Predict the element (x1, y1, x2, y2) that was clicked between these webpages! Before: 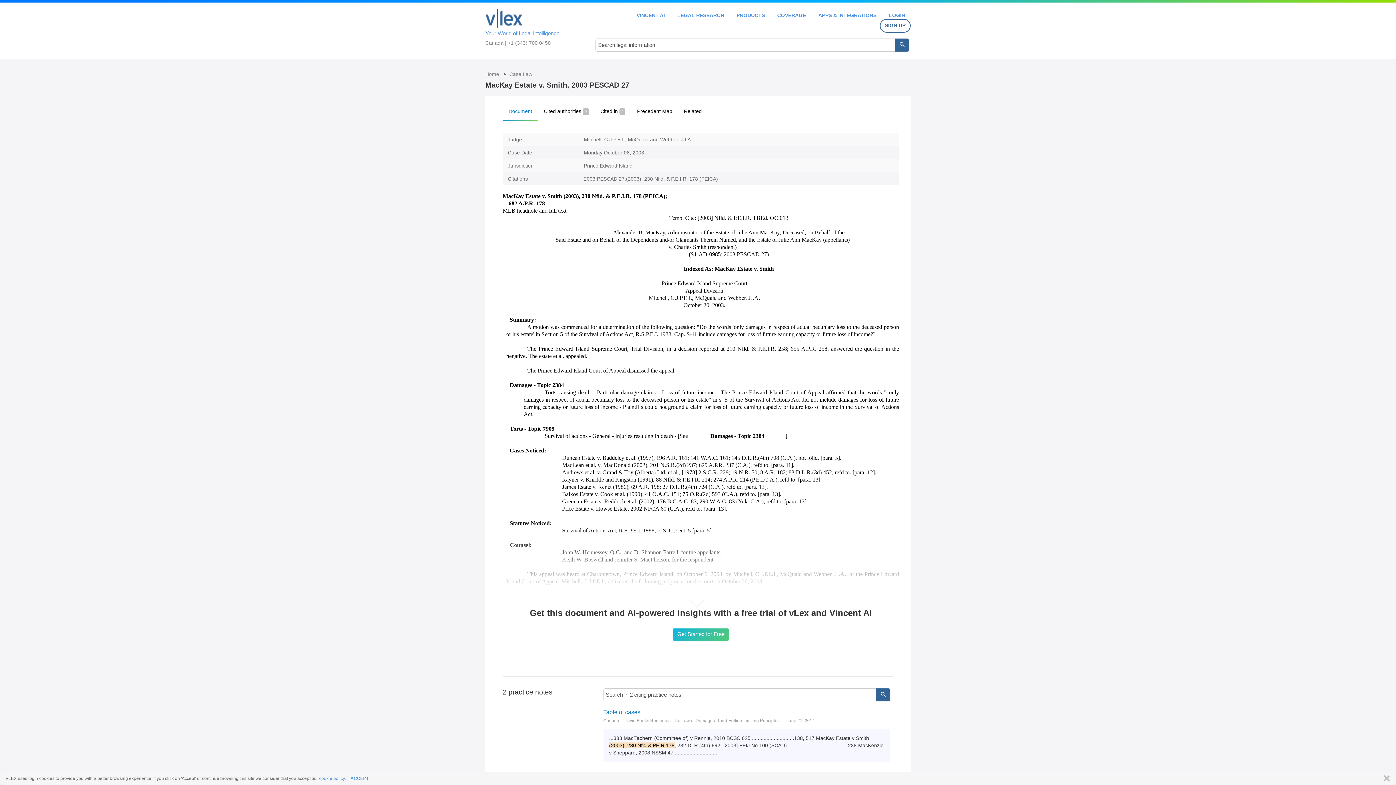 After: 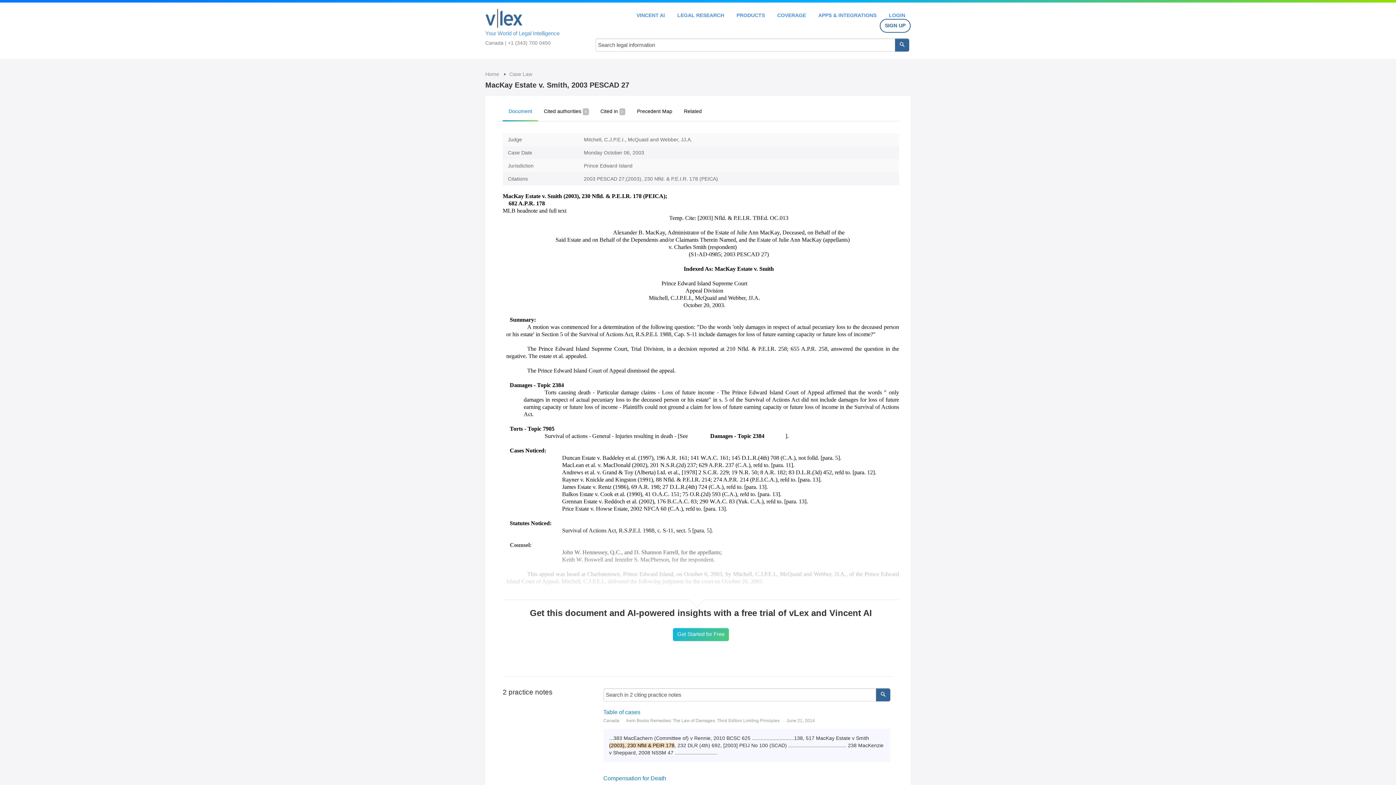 Action: label: ACCEPT bbox: (350, 776, 368, 781)